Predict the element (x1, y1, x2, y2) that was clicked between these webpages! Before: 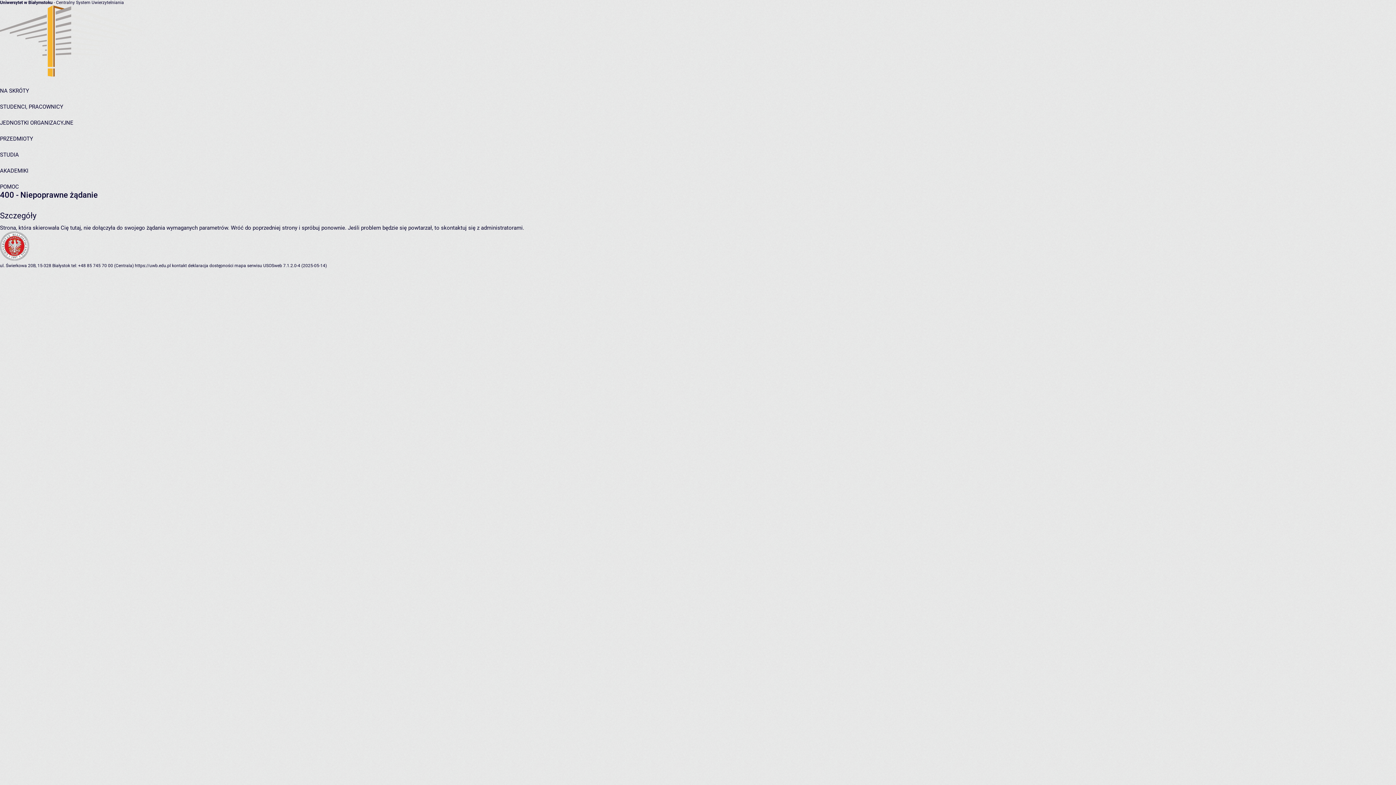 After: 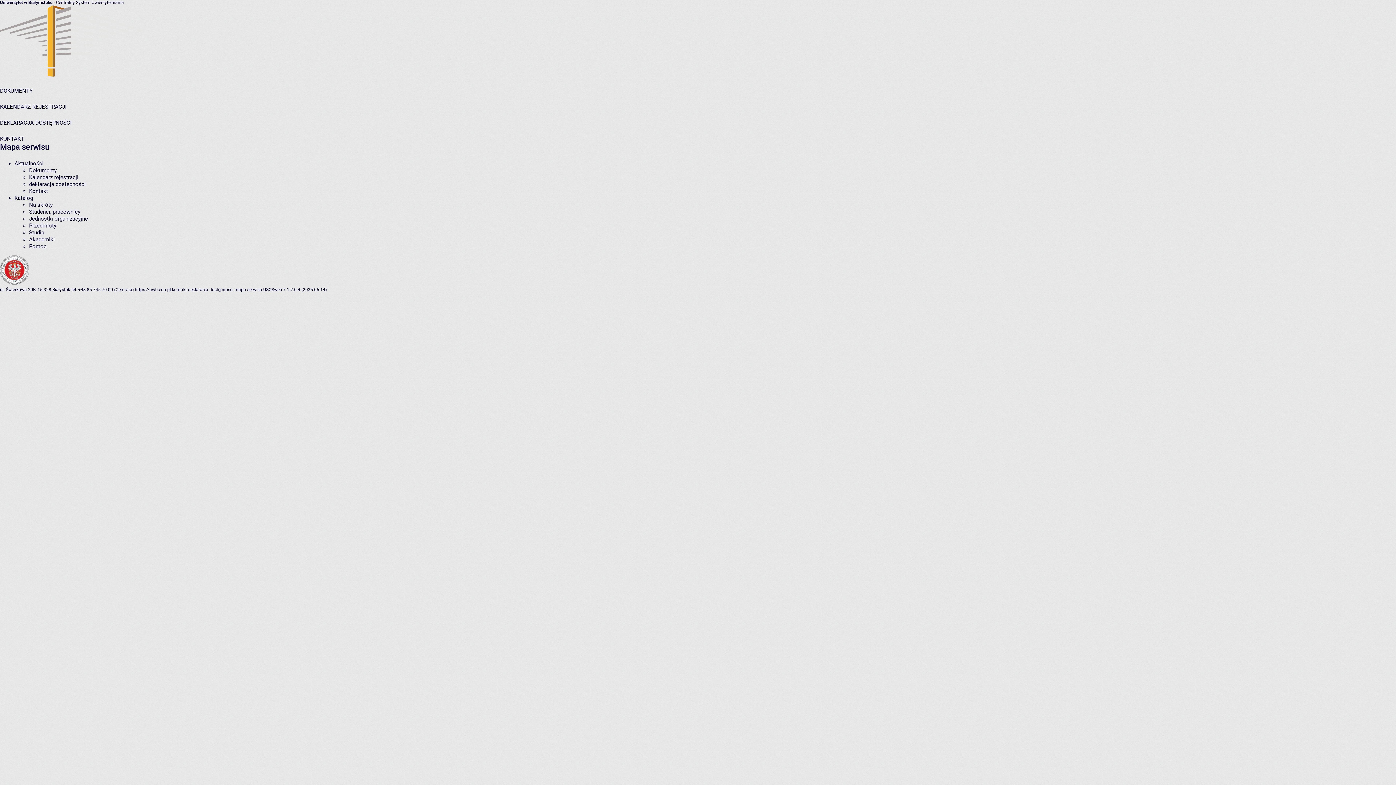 Action: label: mapa serwisu bbox: (234, 263, 262, 268)